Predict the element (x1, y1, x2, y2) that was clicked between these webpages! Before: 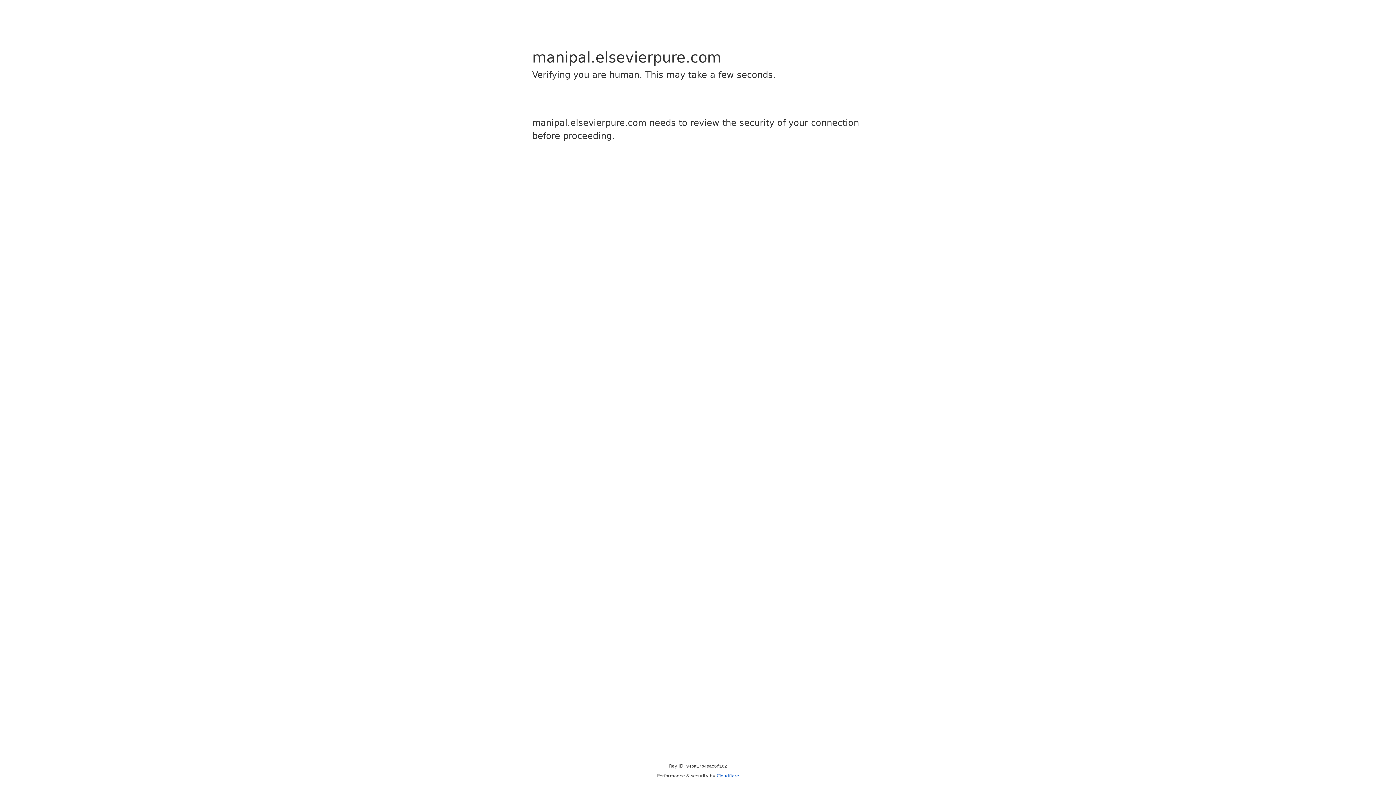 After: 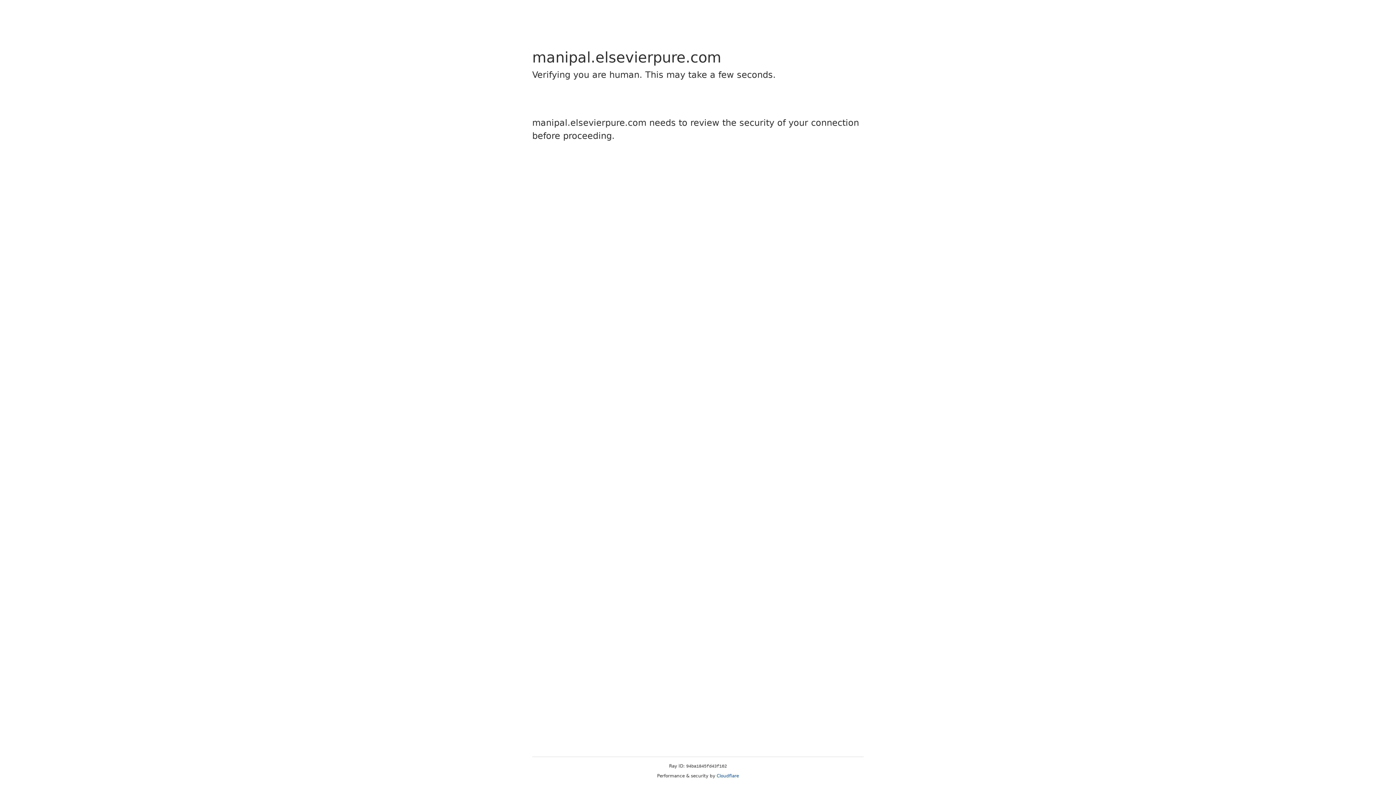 Action: label: Cloudflare bbox: (716, 773, 739, 778)